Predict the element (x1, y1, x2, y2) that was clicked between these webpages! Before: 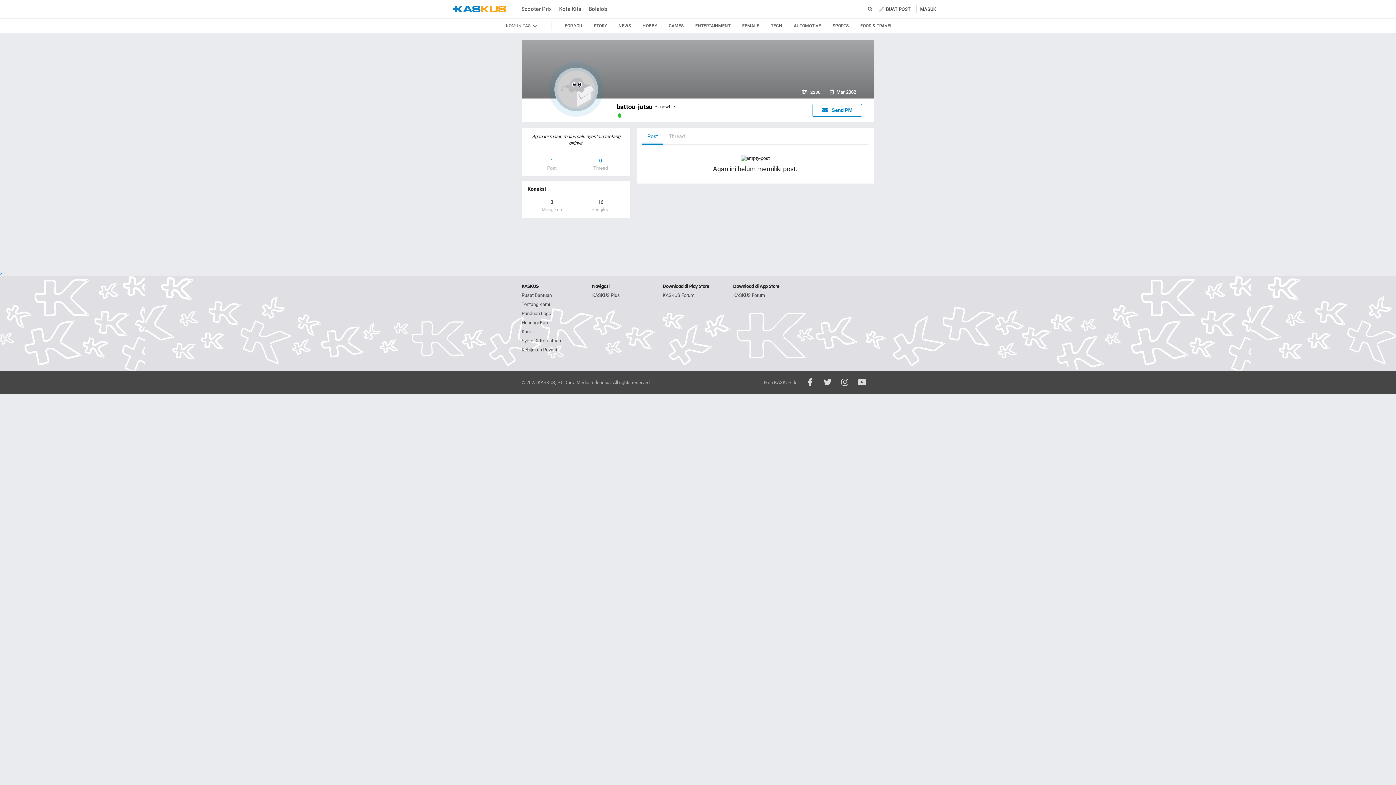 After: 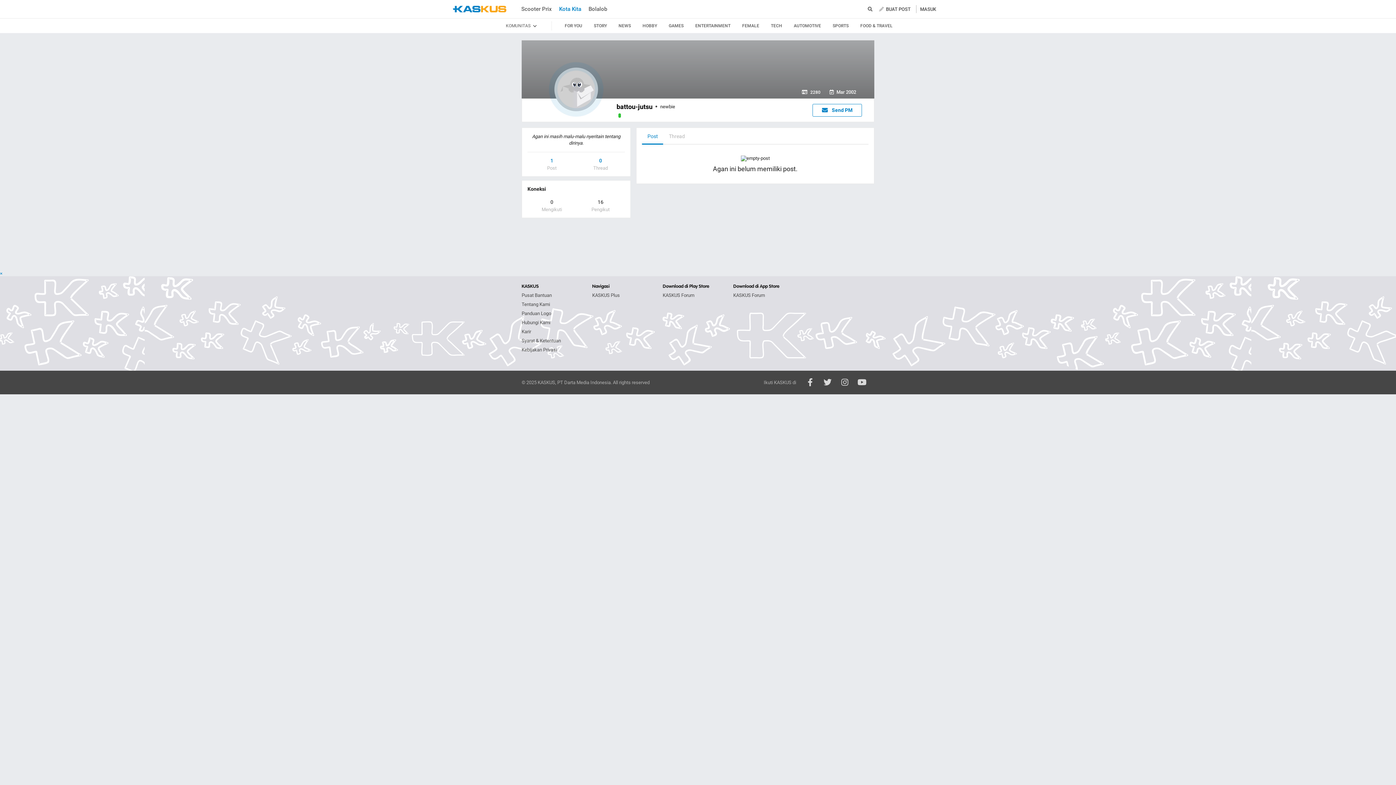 Action: bbox: (559, 0, 581, 18) label: Kota Kita